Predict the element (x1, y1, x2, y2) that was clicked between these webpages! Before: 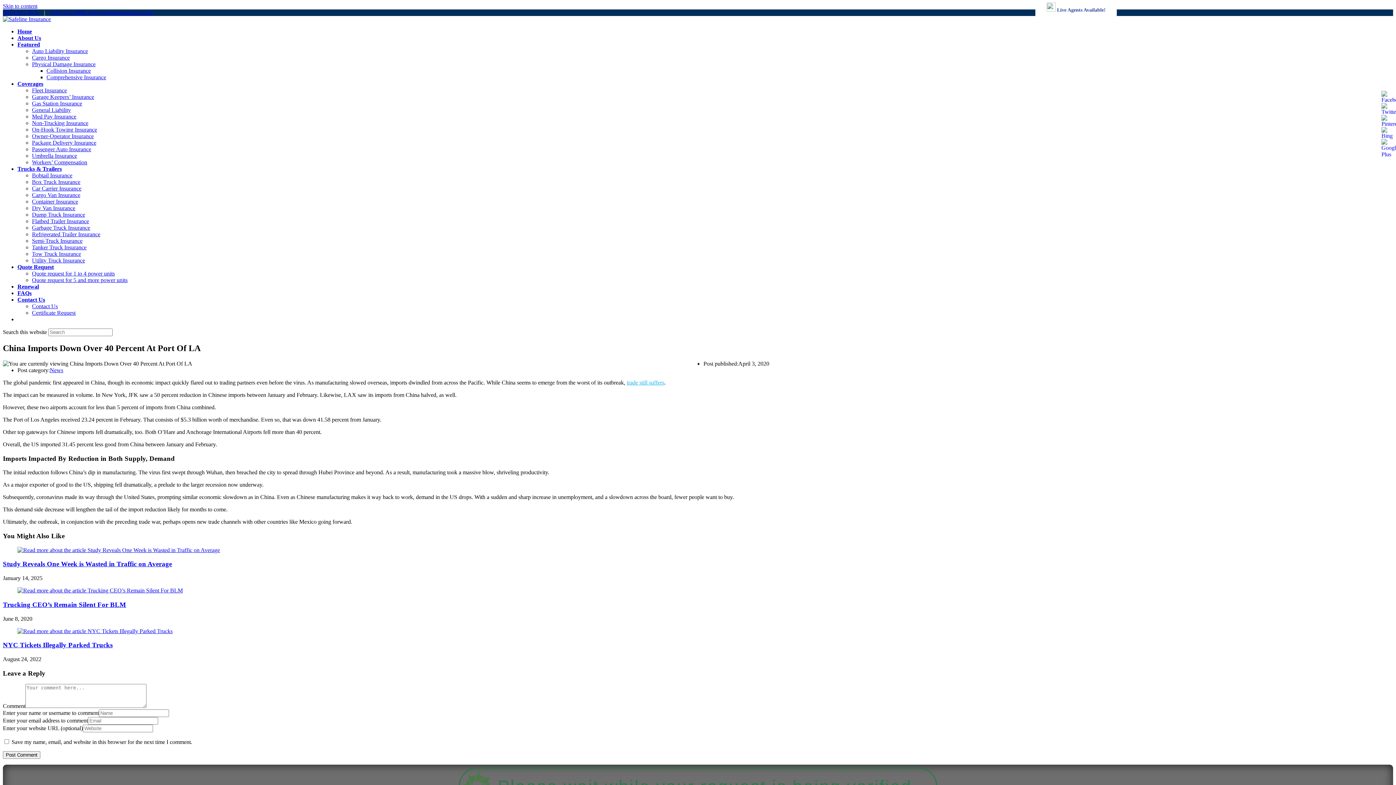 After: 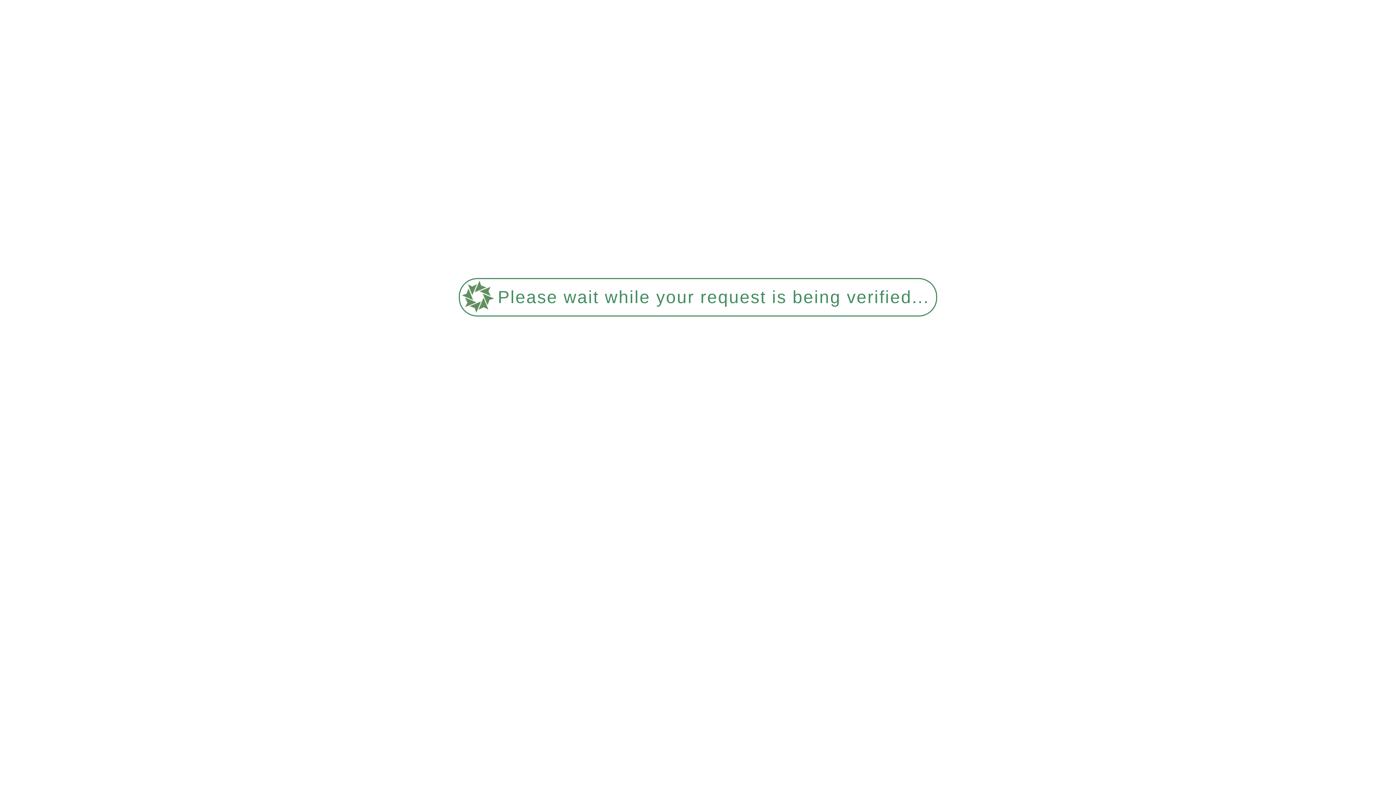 Action: bbox: (32, 309, 75, 316) label: Certificate Request